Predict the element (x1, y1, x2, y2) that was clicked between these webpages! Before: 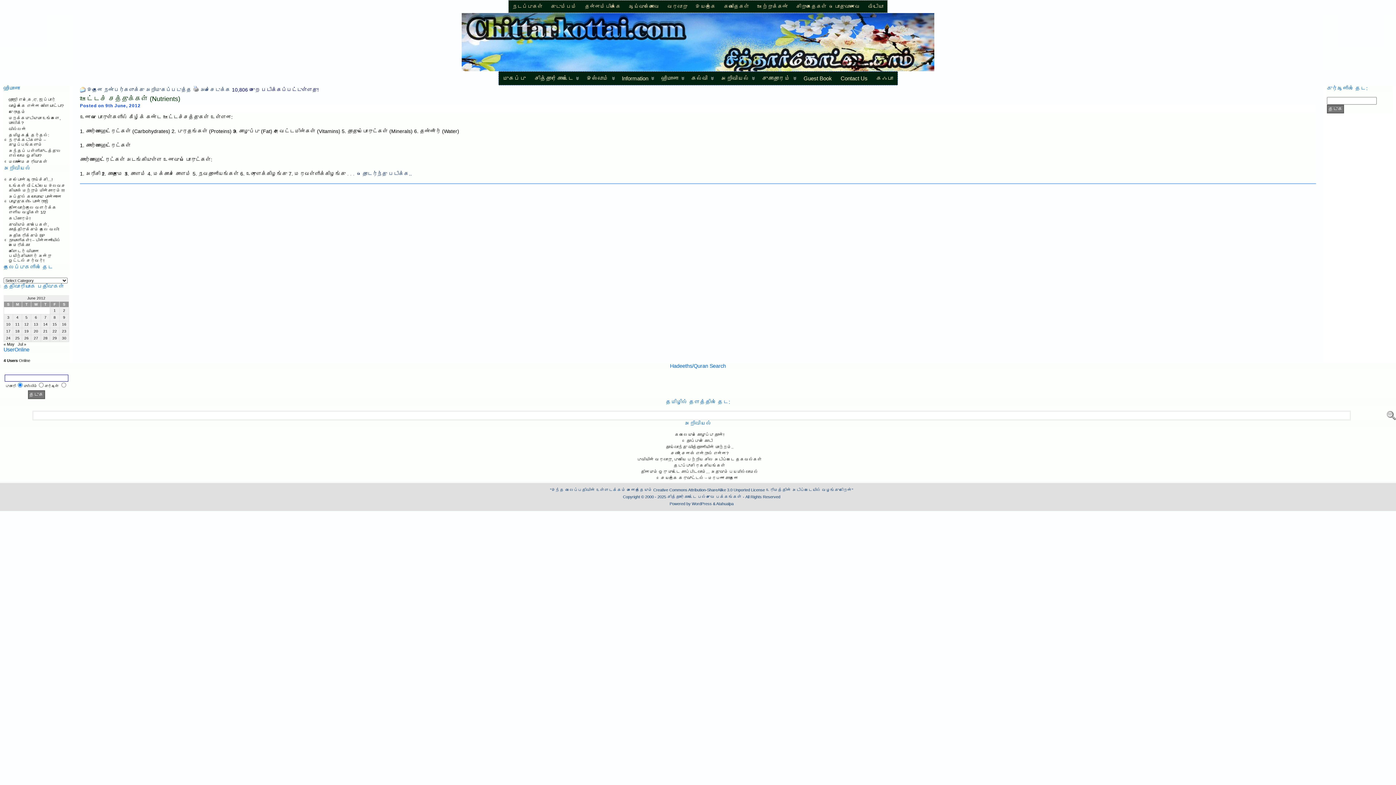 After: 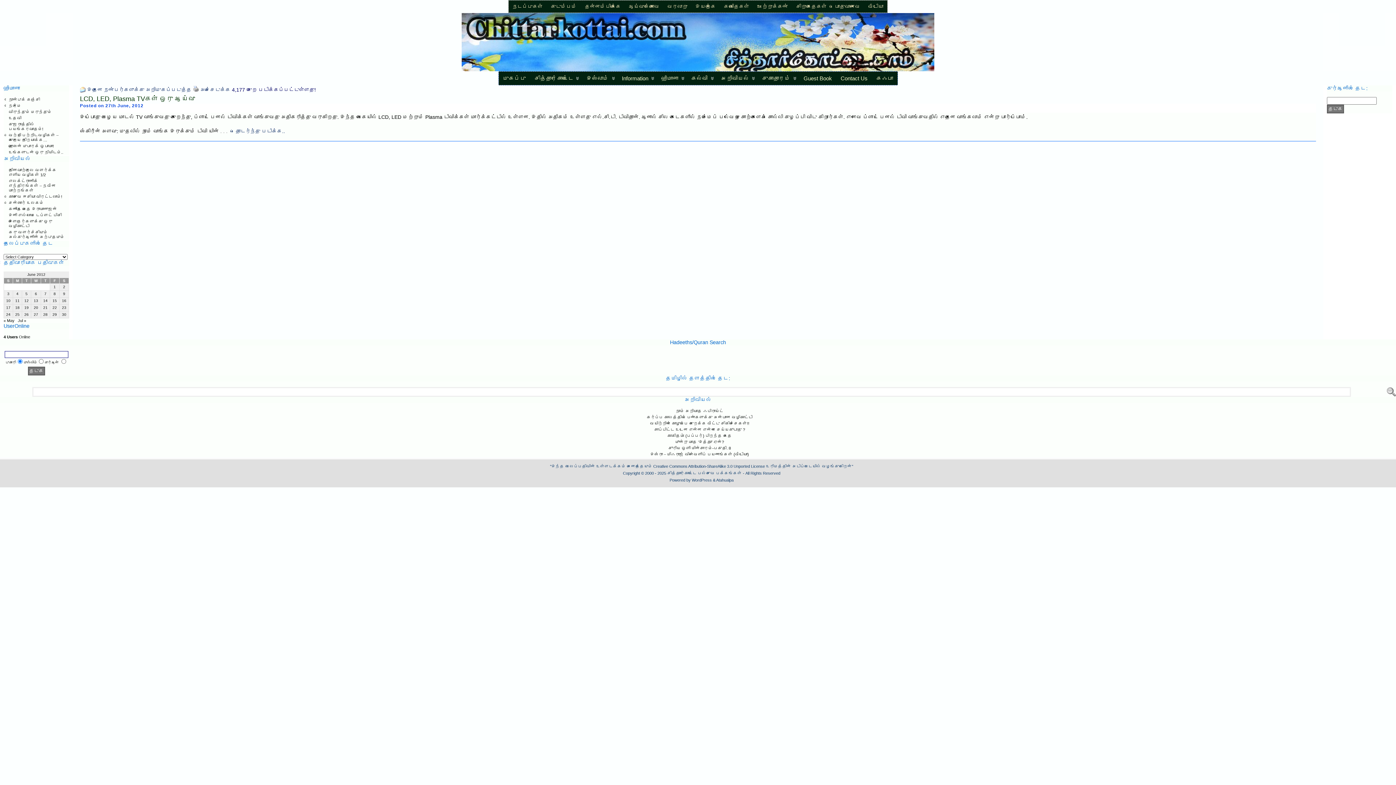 Action: bbox: (31, 335, 40, 341) label: Posts published on June 27, 2012